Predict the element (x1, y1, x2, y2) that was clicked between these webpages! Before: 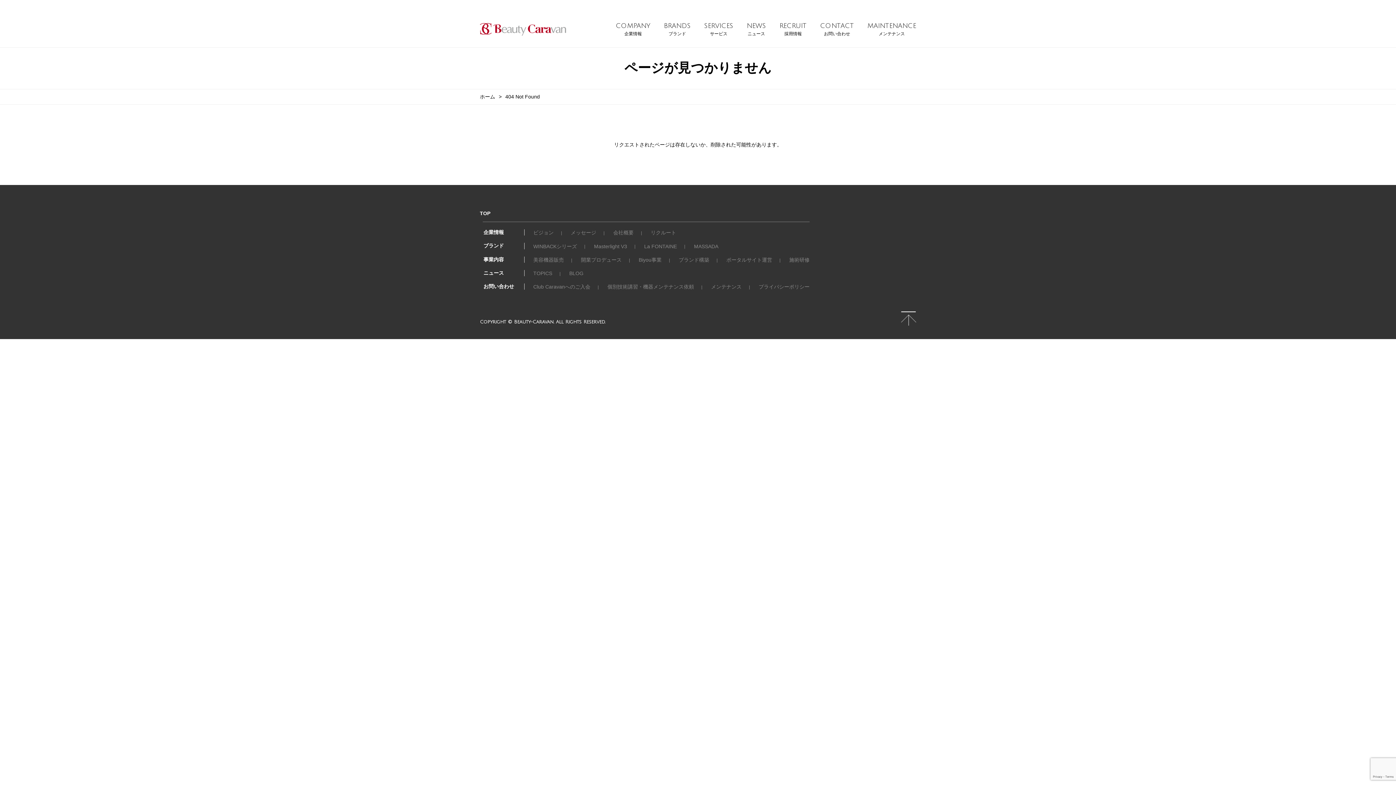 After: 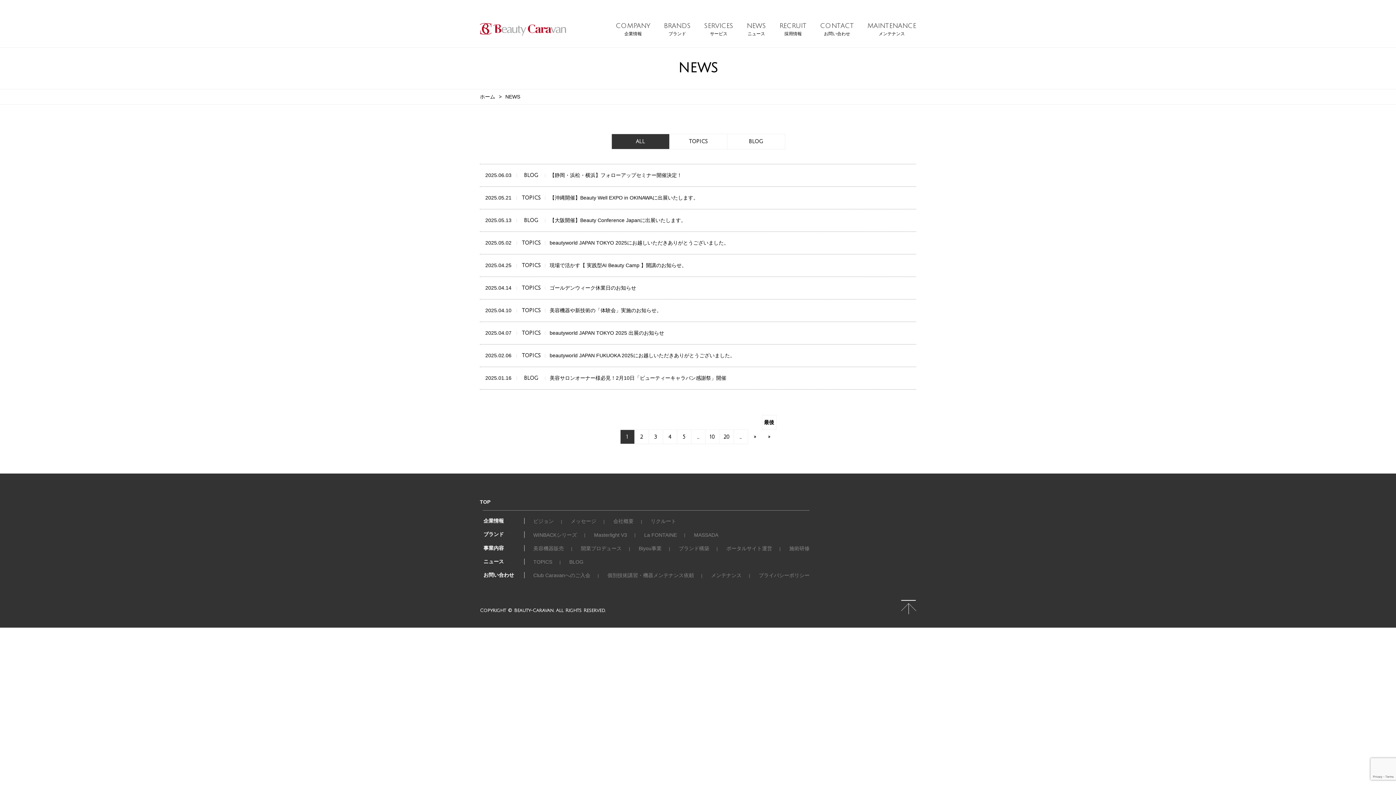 Action: bbox: (483, 270, 504, 275) label: ニュース